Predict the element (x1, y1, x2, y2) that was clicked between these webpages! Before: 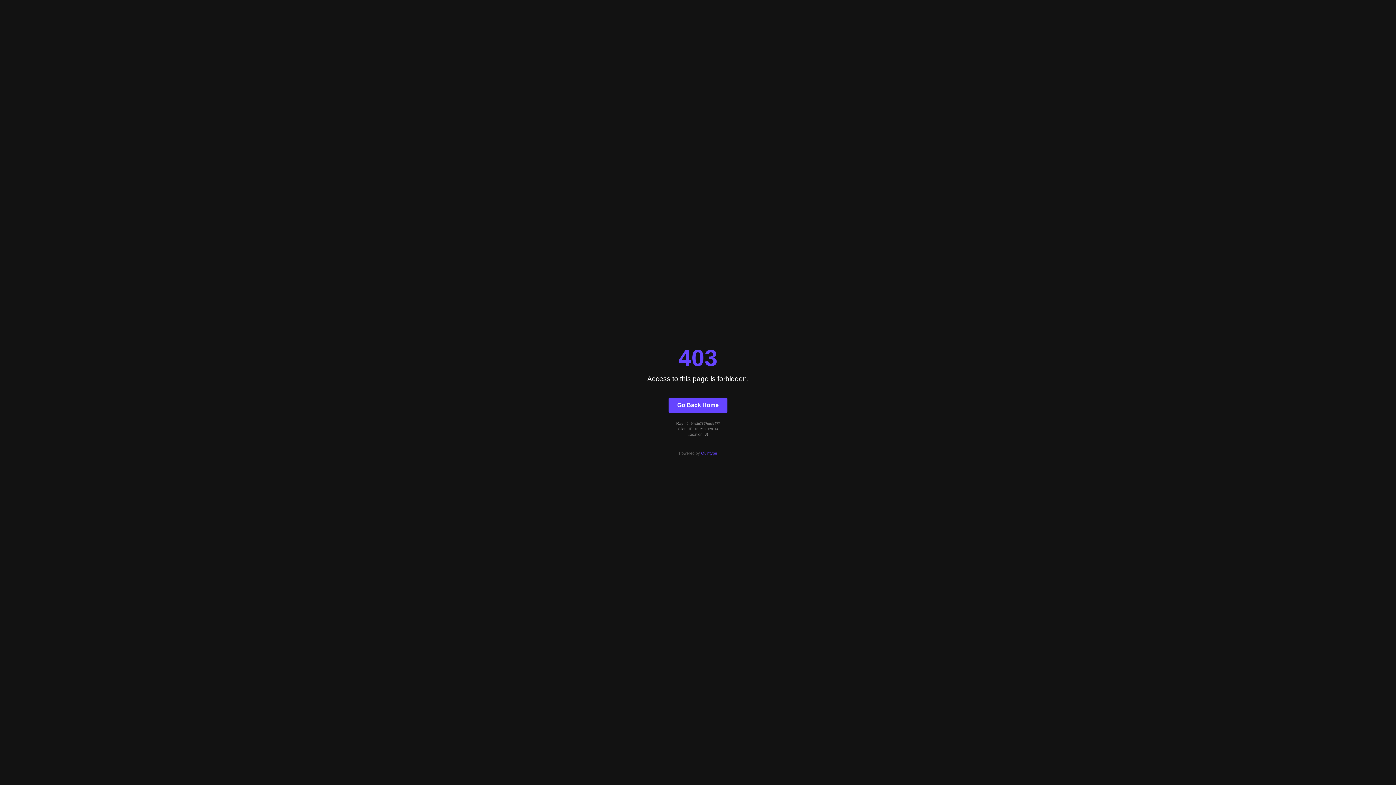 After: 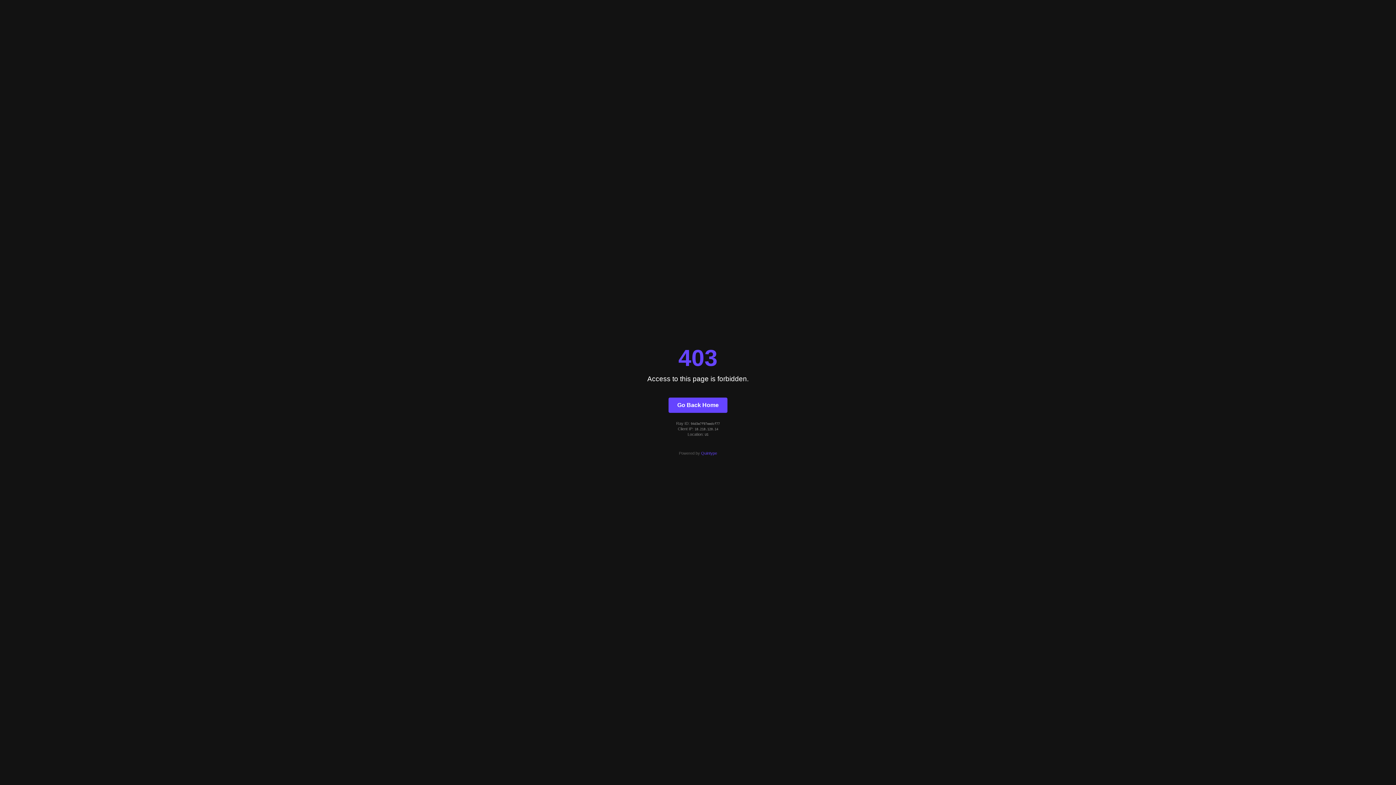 Action: label: Quintype bbox: (701, 451, 717, 455)